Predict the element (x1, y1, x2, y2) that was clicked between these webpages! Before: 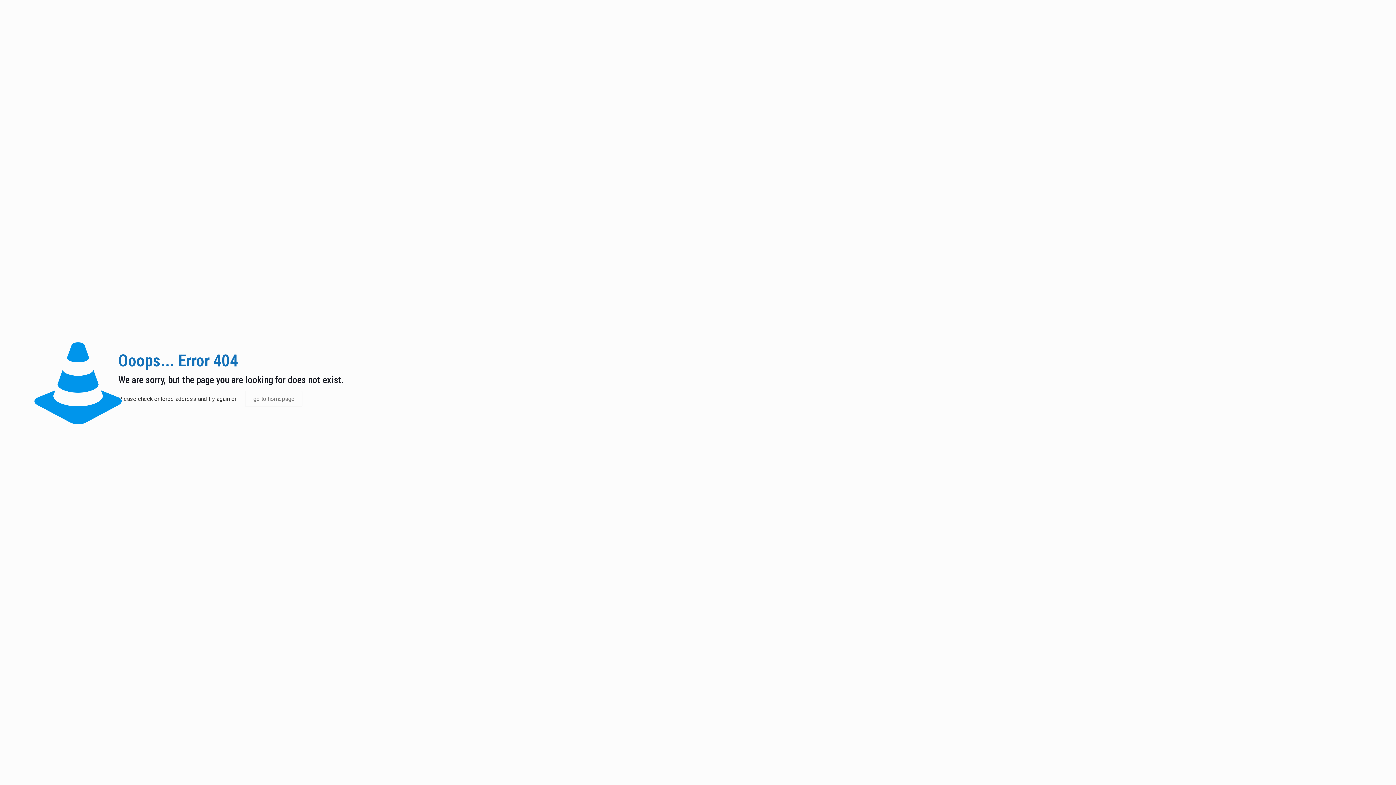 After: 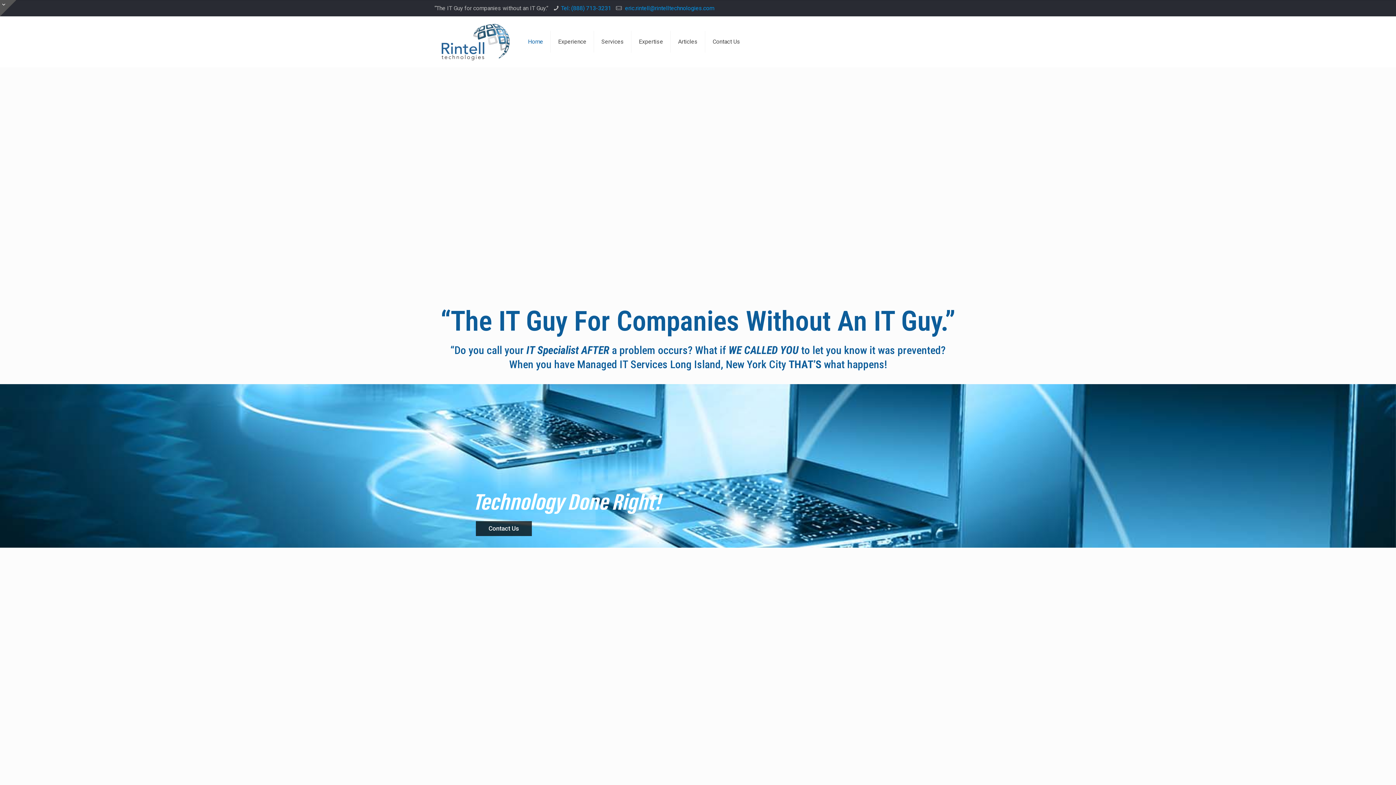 Action: label: go to homepage bbox: (245, 390, 302, 407)